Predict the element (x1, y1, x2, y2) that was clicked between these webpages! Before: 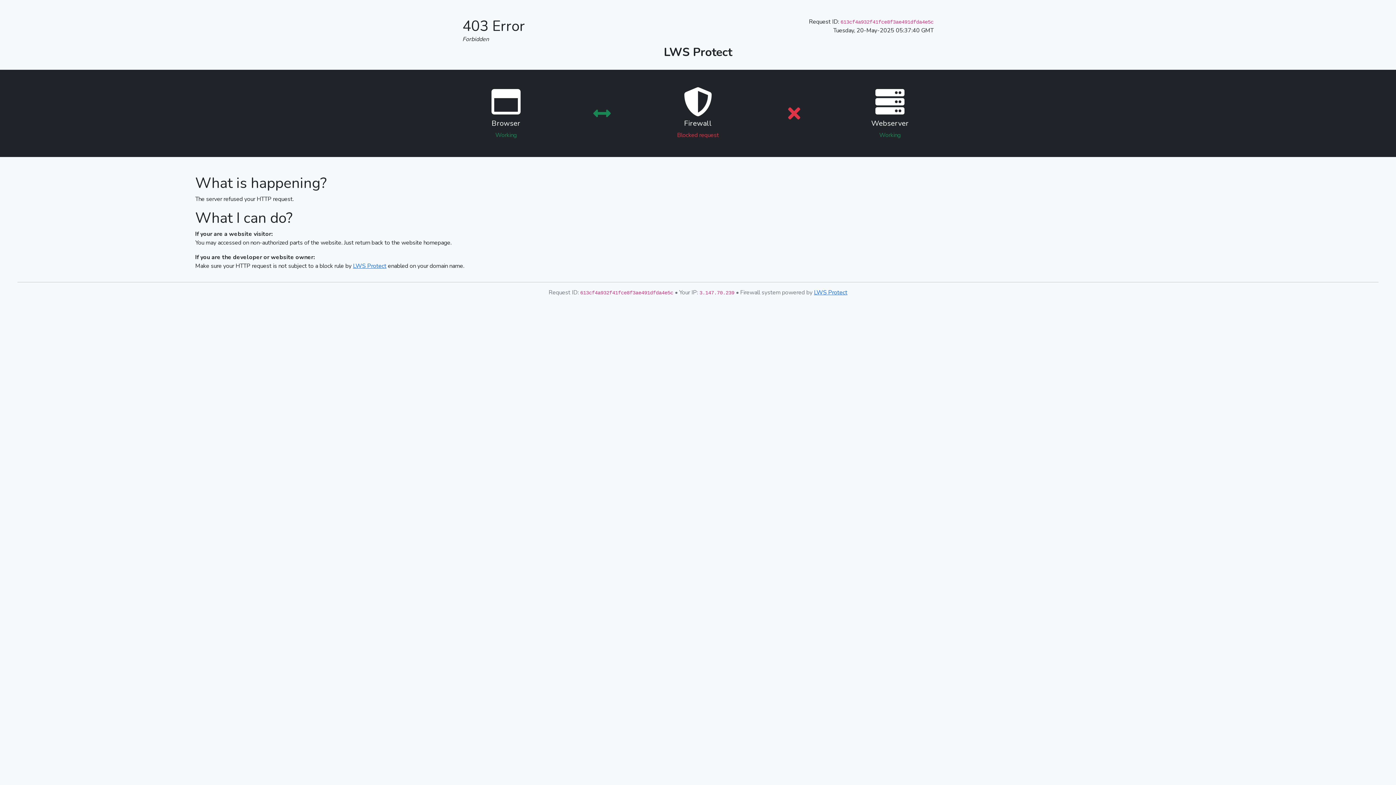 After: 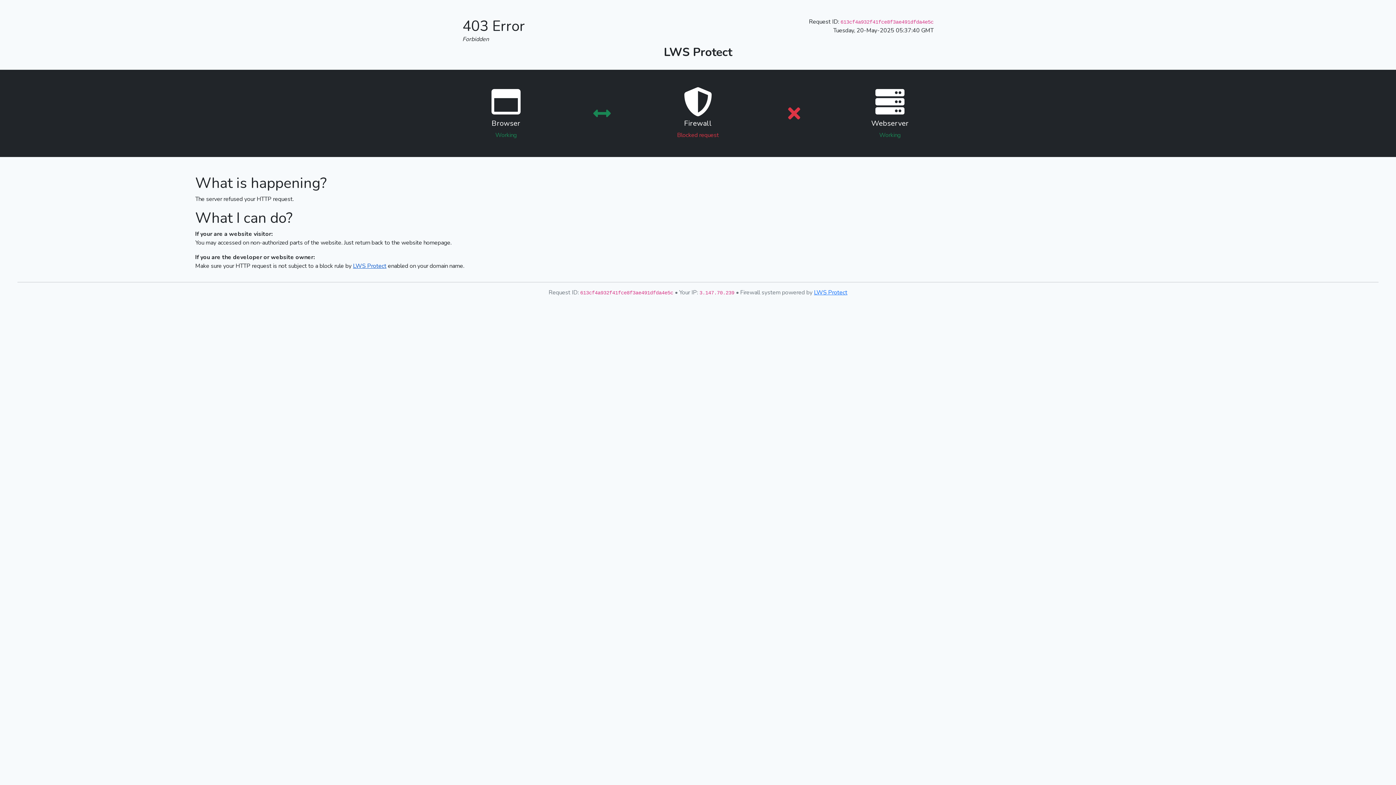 Action: bbox: (353, 262, 386, 270) label: LWS Protect